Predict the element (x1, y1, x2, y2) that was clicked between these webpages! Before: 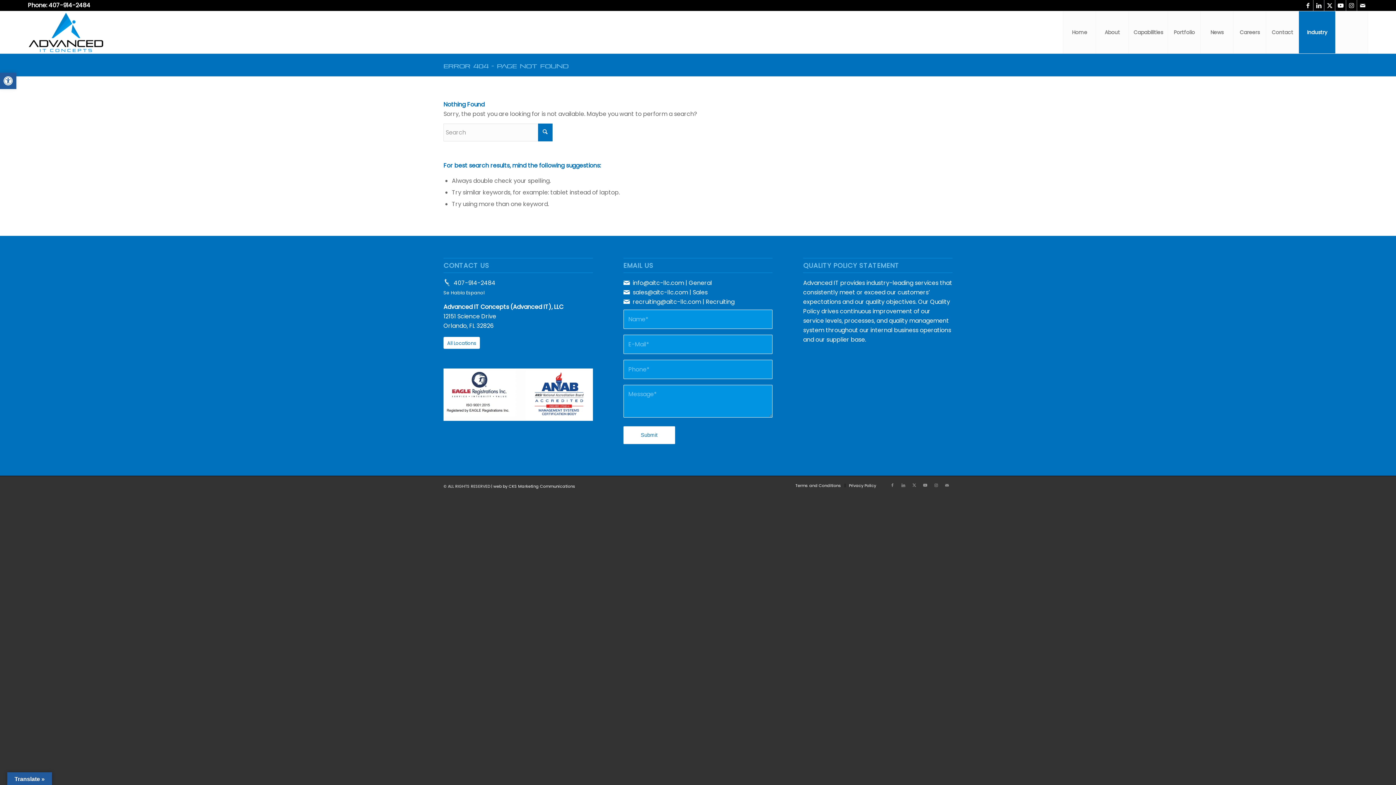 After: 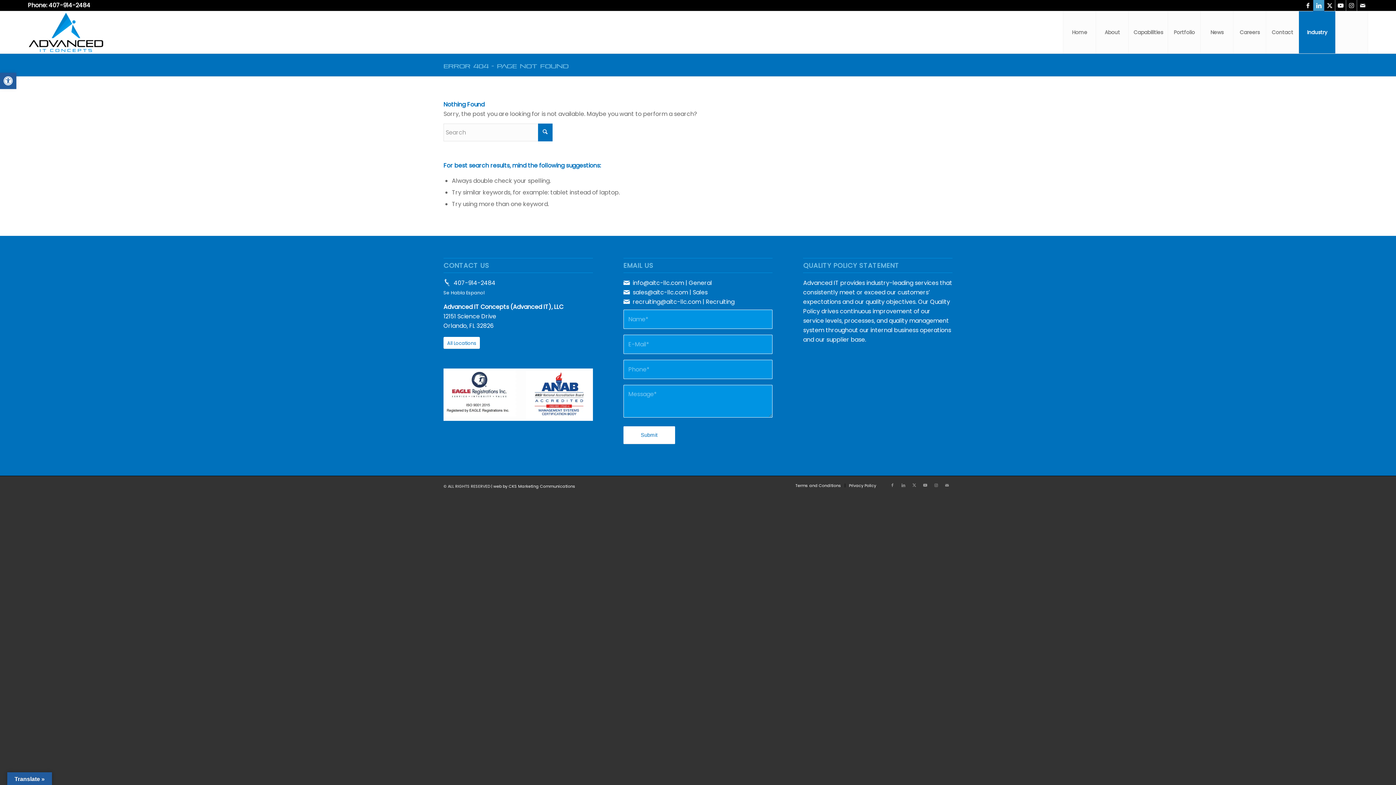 Action: bbox: (1313, 0, 1324, 10) label: Link to LinkedIn